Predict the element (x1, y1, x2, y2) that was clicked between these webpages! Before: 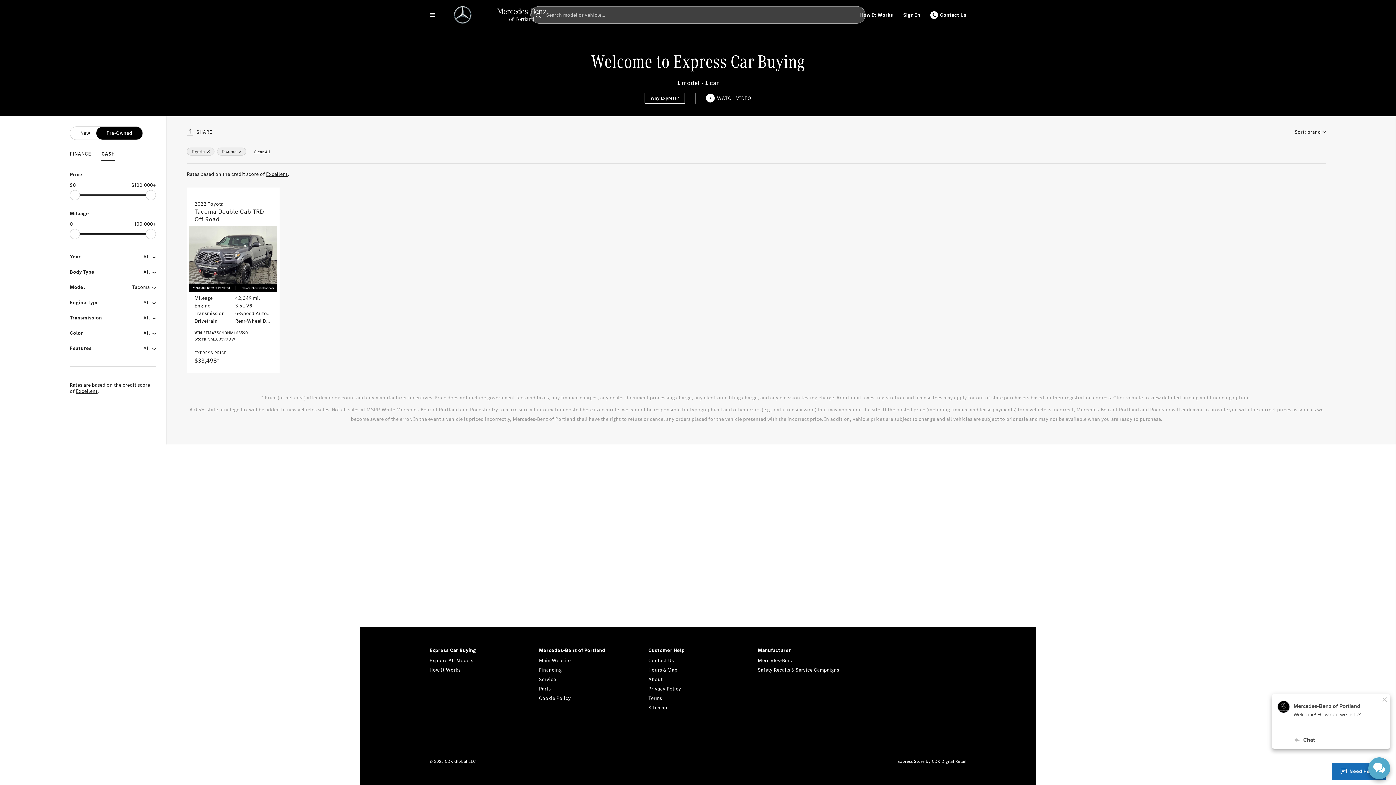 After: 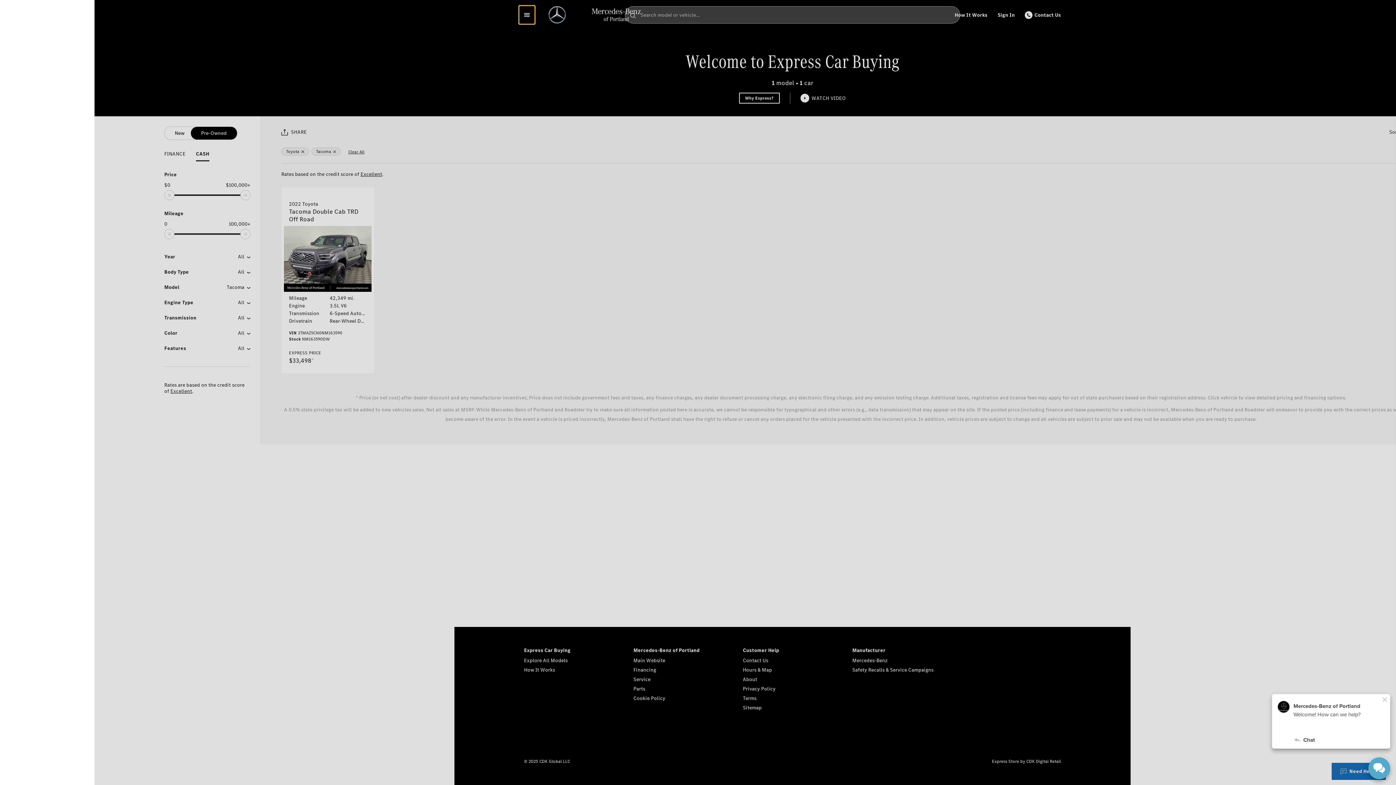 Action: bbox: (424, 5, 440, 24) label: Show menu